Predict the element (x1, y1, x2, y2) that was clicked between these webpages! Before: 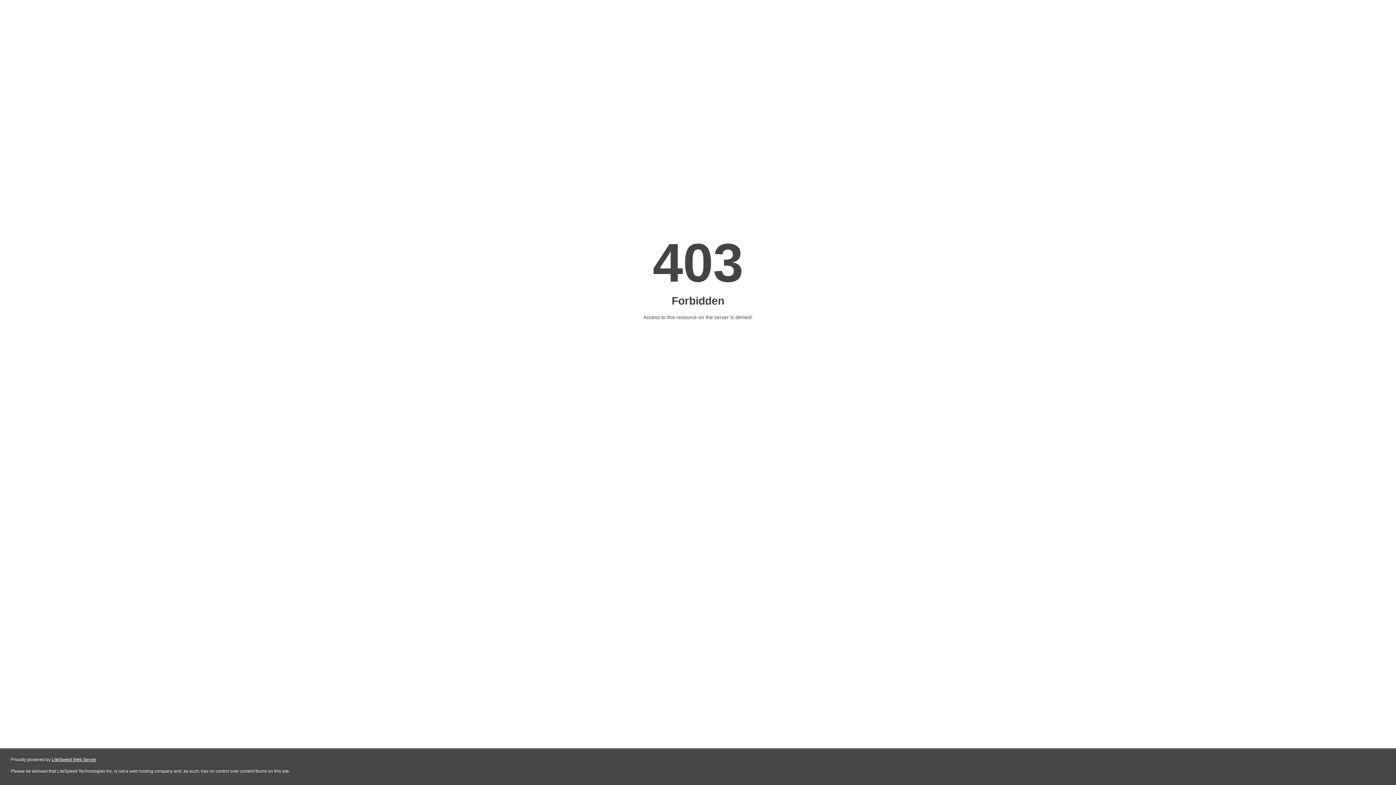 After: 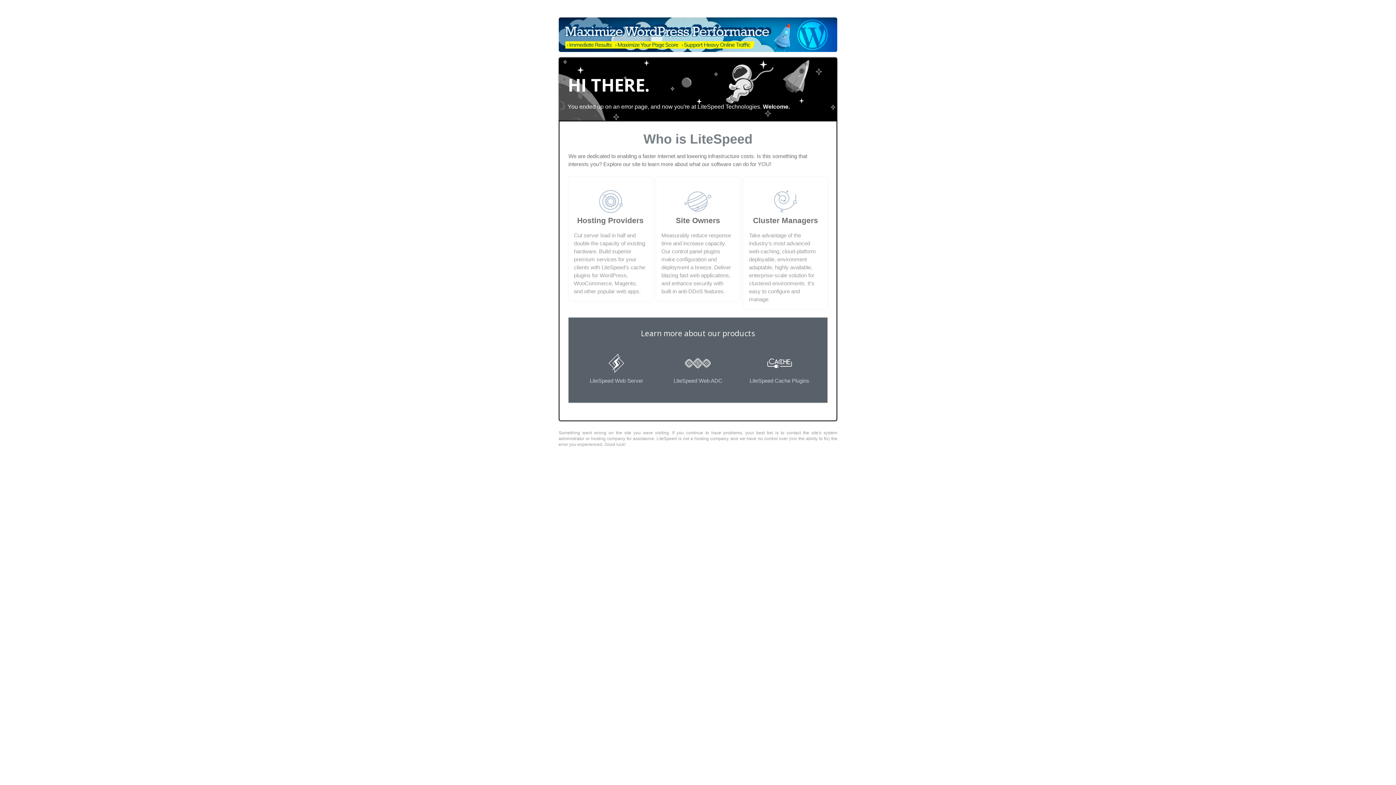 Action: bbox: (51, 757, 96, 762) label: LiteSpeed Web Server